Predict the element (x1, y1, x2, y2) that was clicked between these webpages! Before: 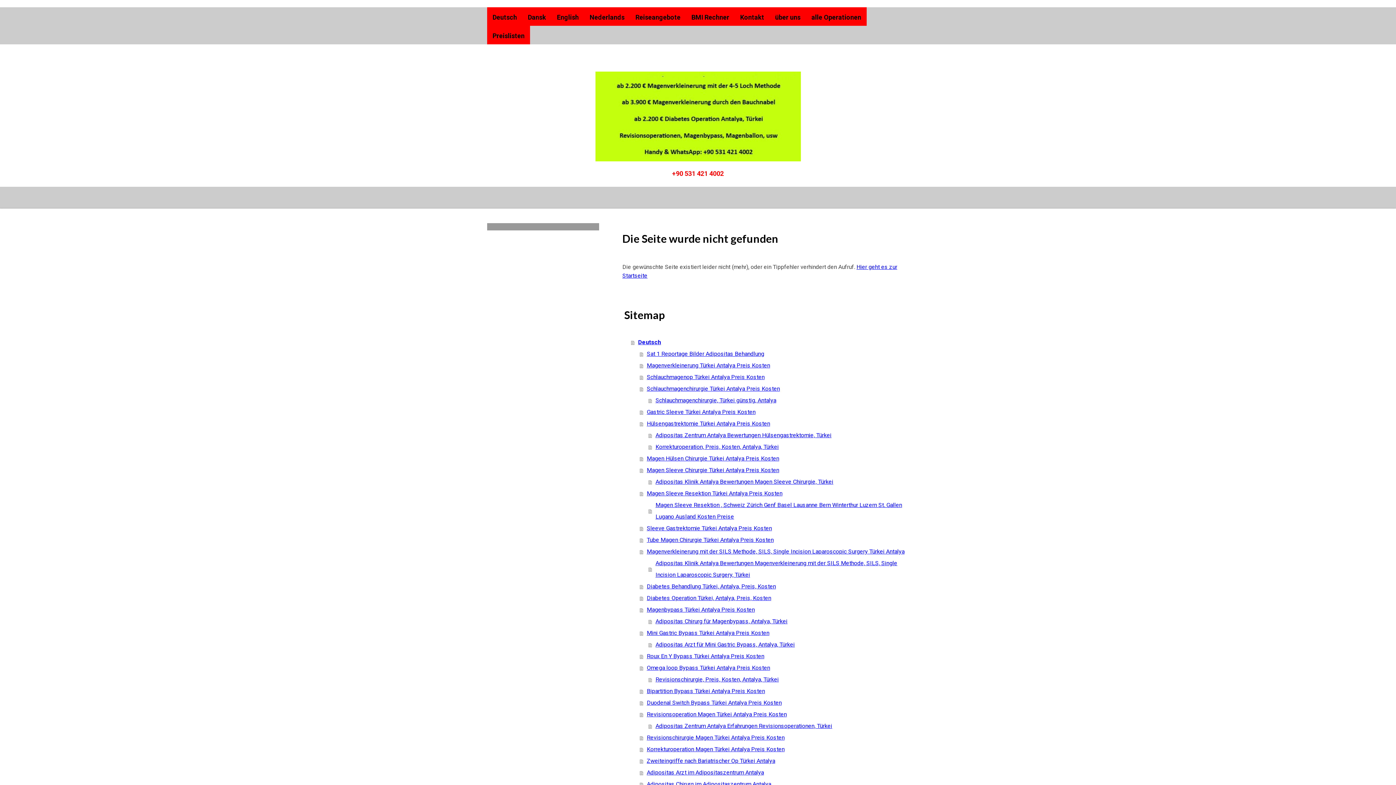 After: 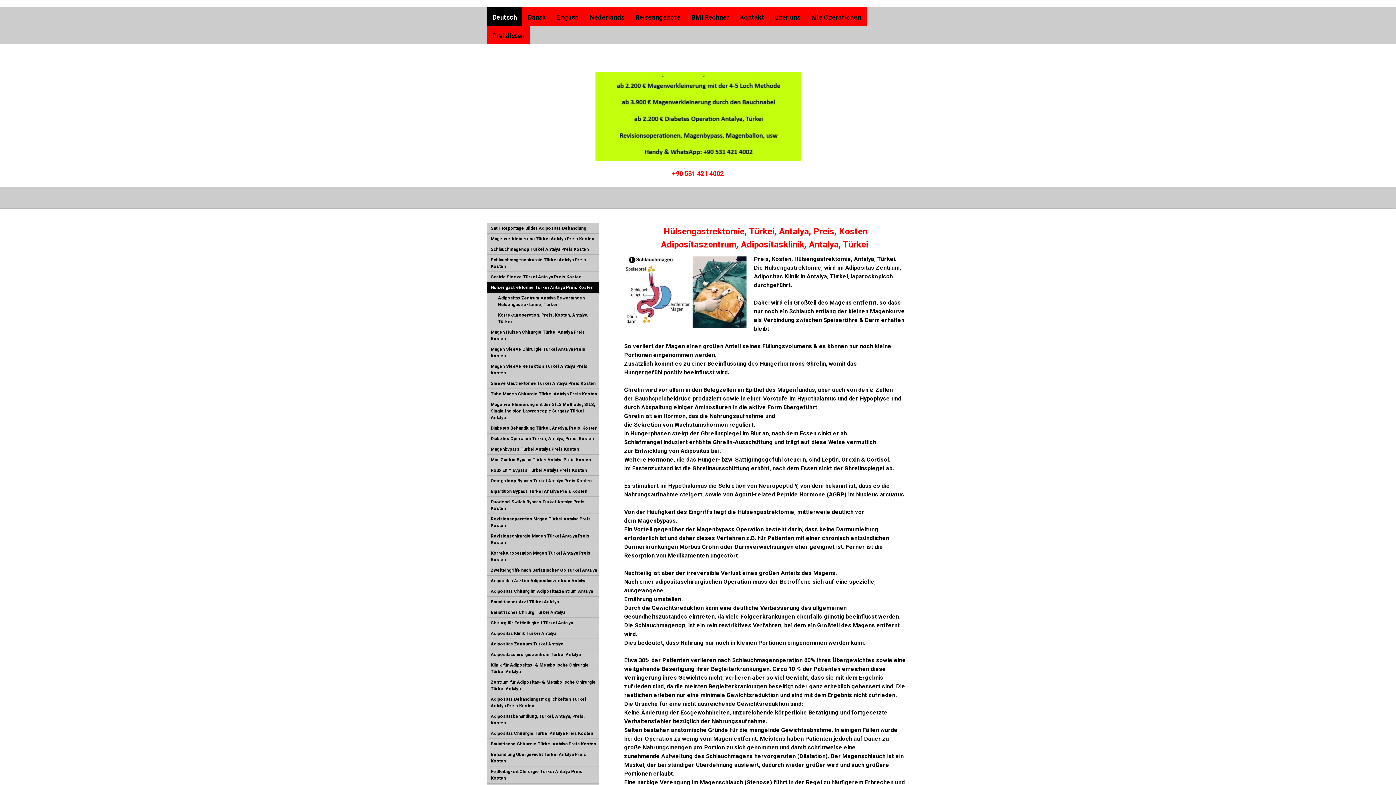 Action: bbox: (640, 418, 909, 429) label: Hülsengastrektomie Türkei Antalya Preis Kosten